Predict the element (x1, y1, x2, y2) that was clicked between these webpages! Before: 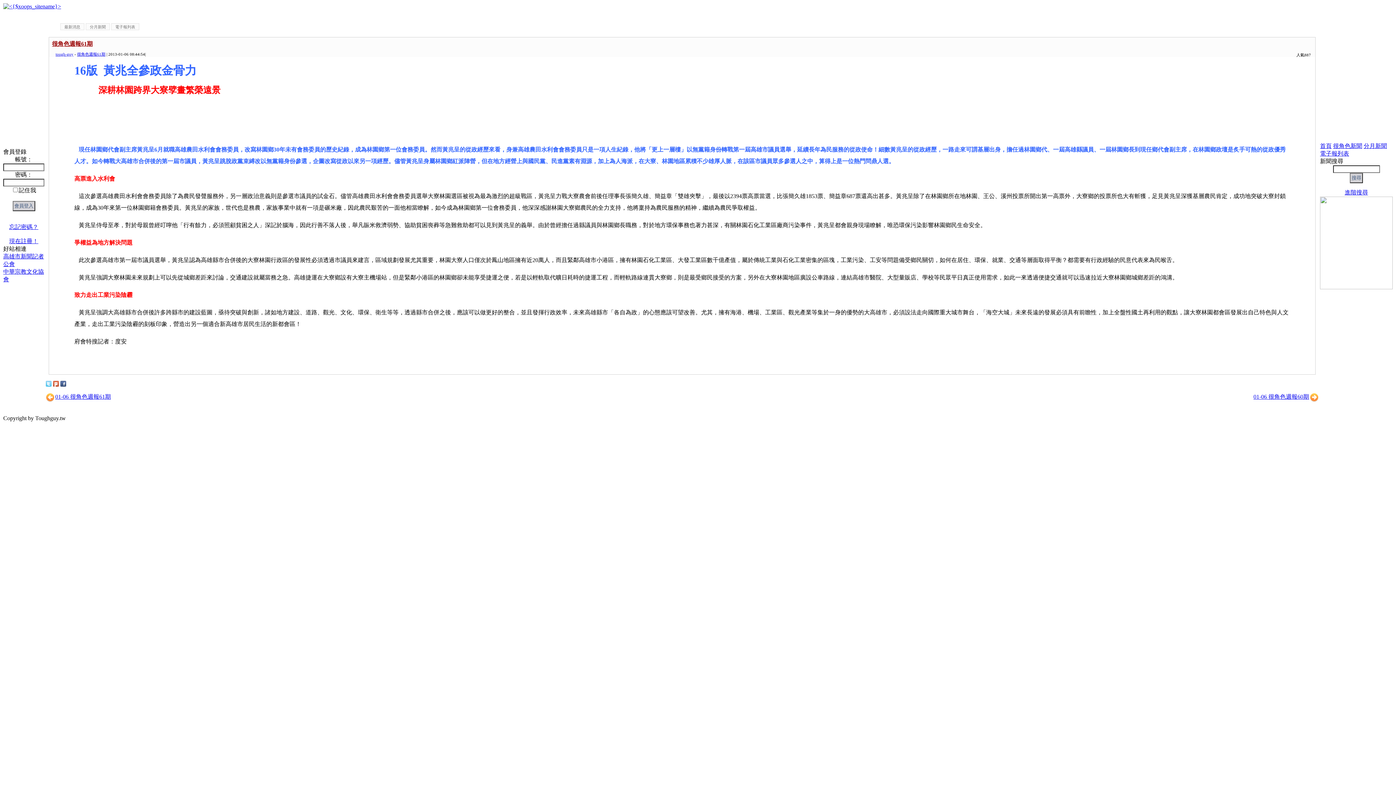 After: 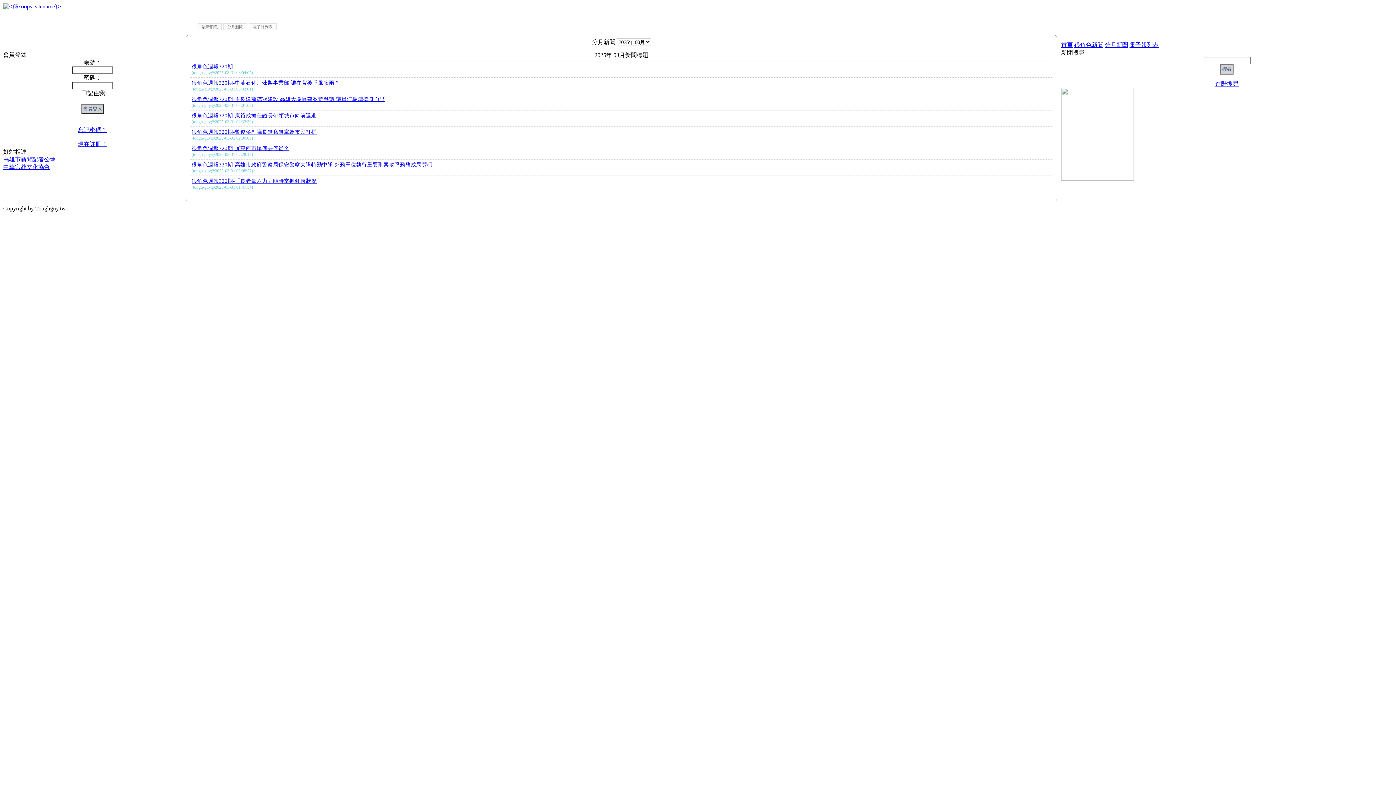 Action: label: 分月新聞 bbox: (85, 23, 109, 30)